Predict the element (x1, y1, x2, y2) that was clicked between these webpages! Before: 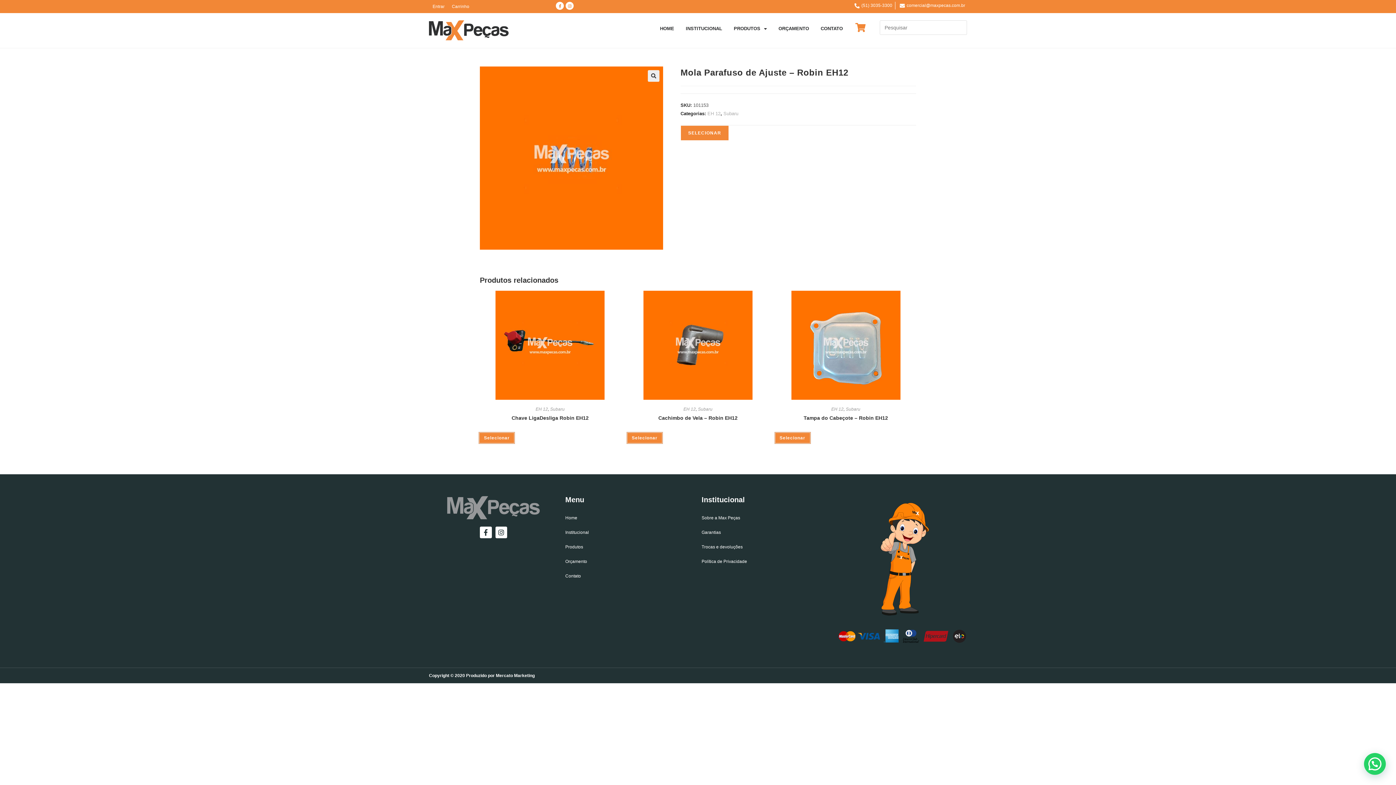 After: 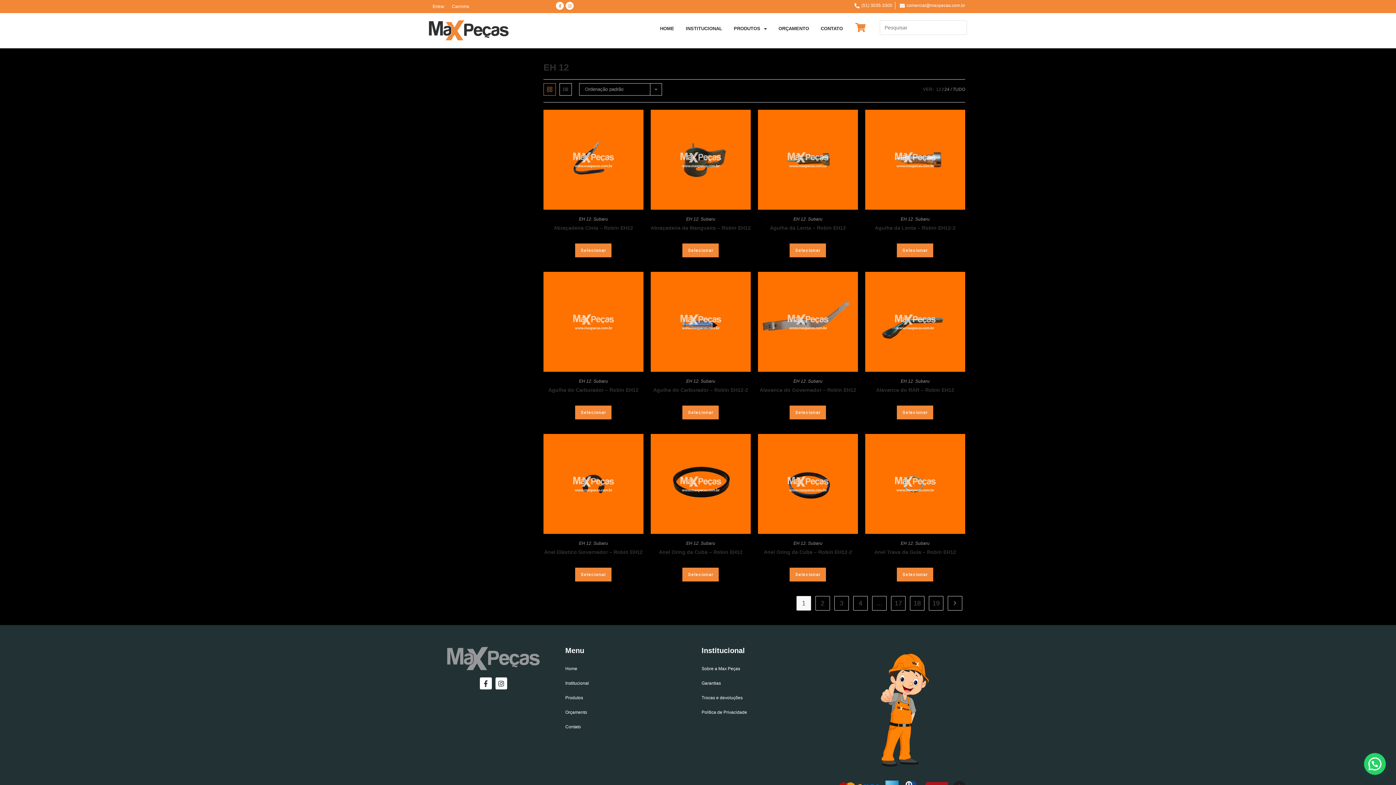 Action: bbox: (535, 406, 548, 412) label: EH 12